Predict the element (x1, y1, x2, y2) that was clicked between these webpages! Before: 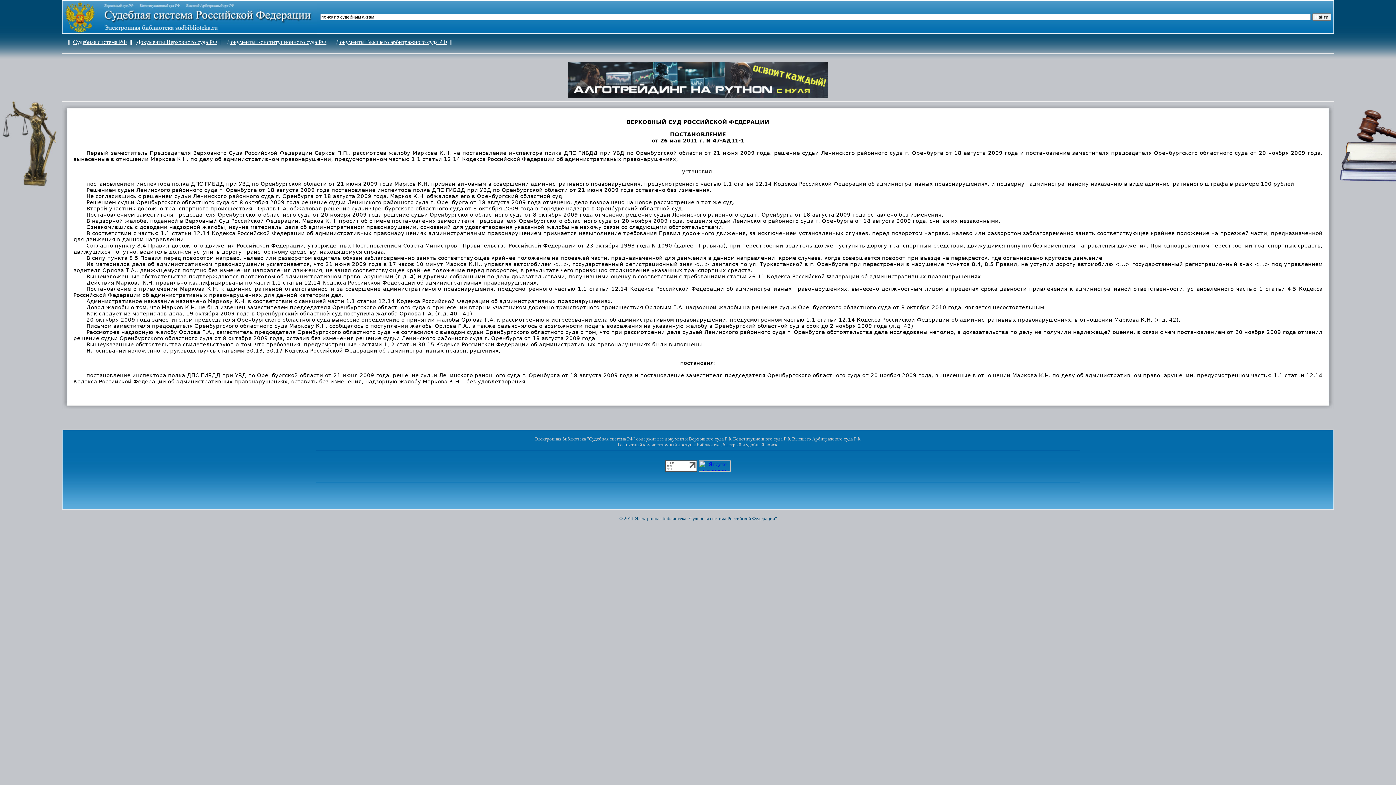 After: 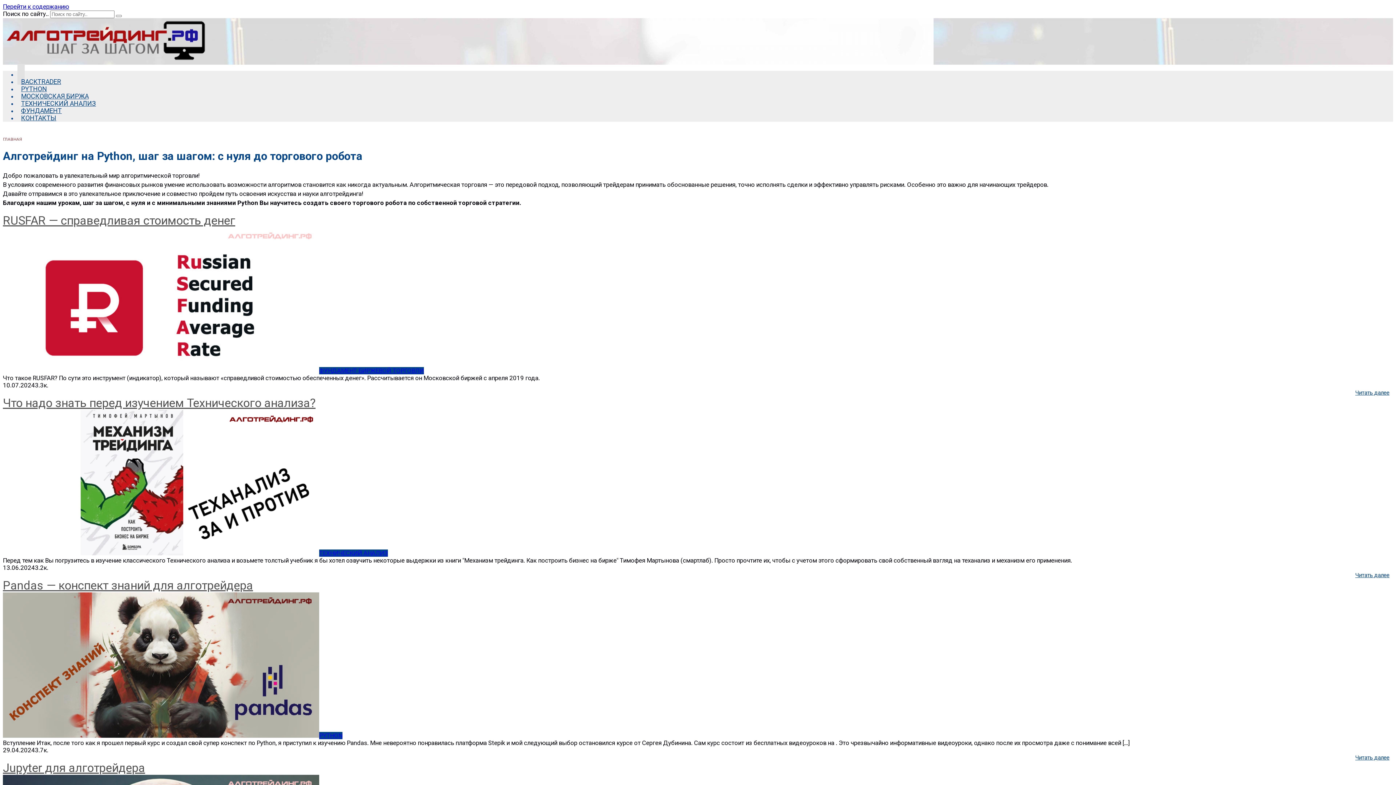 Action: bbox: (568, 93, 828, 99)